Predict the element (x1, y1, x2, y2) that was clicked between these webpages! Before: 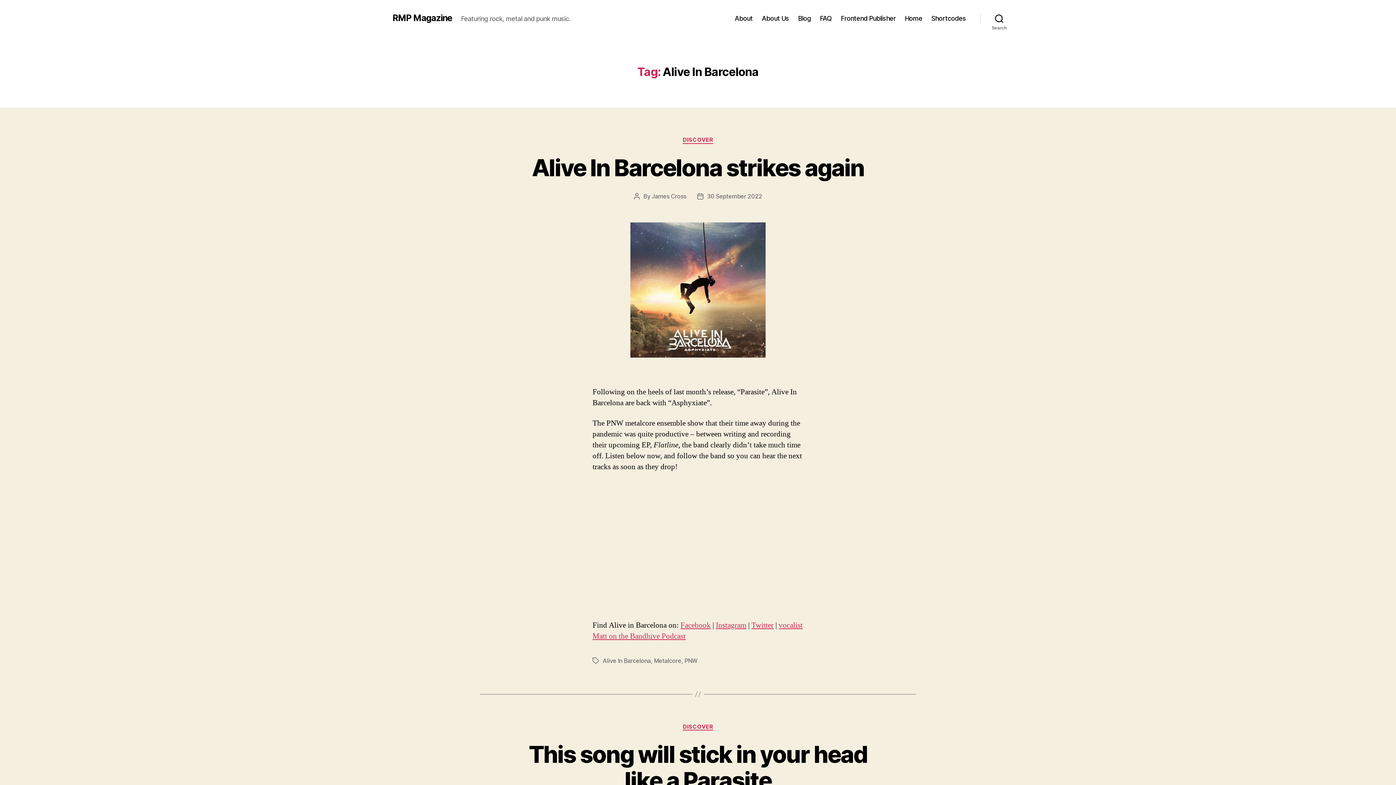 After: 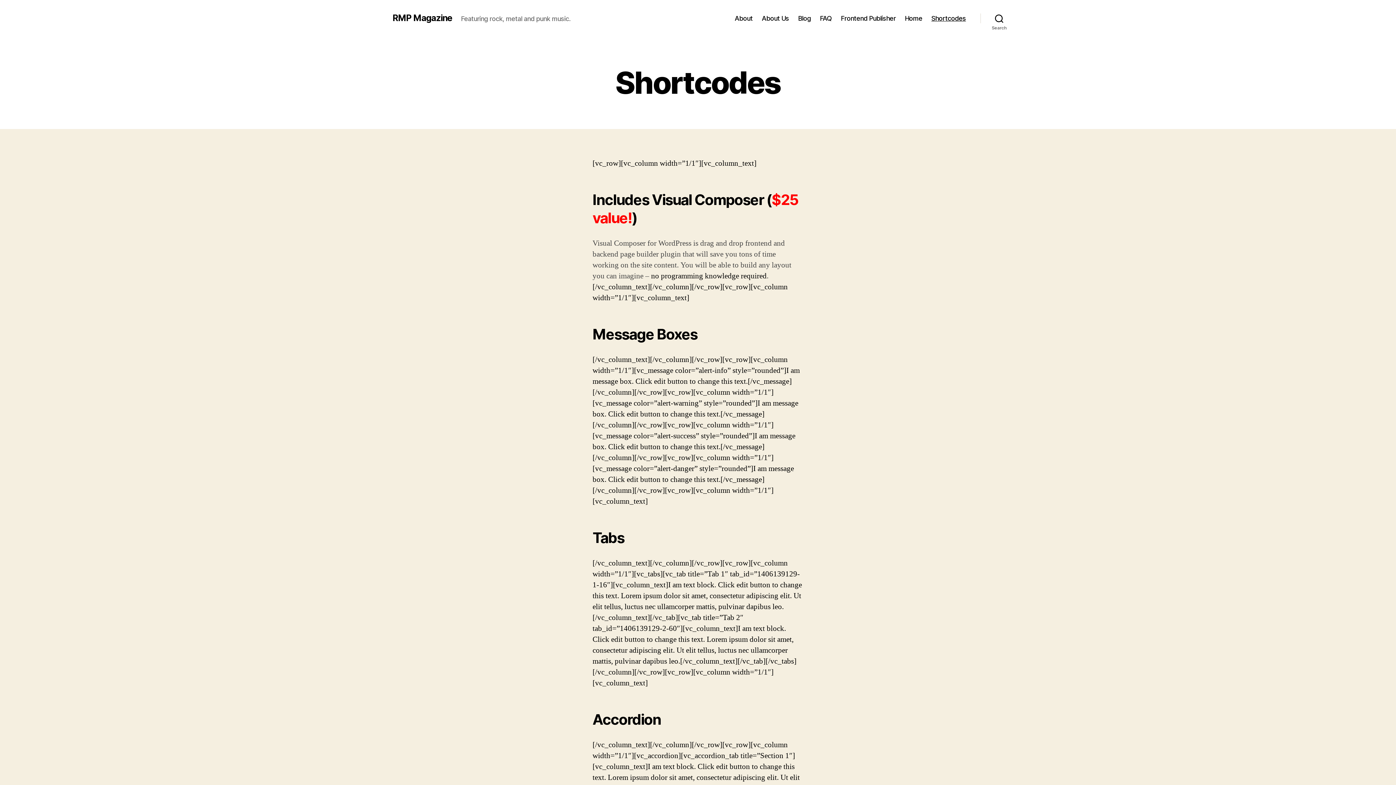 Action: bbox: (931, 14, 966, 22) label: Shortcodes